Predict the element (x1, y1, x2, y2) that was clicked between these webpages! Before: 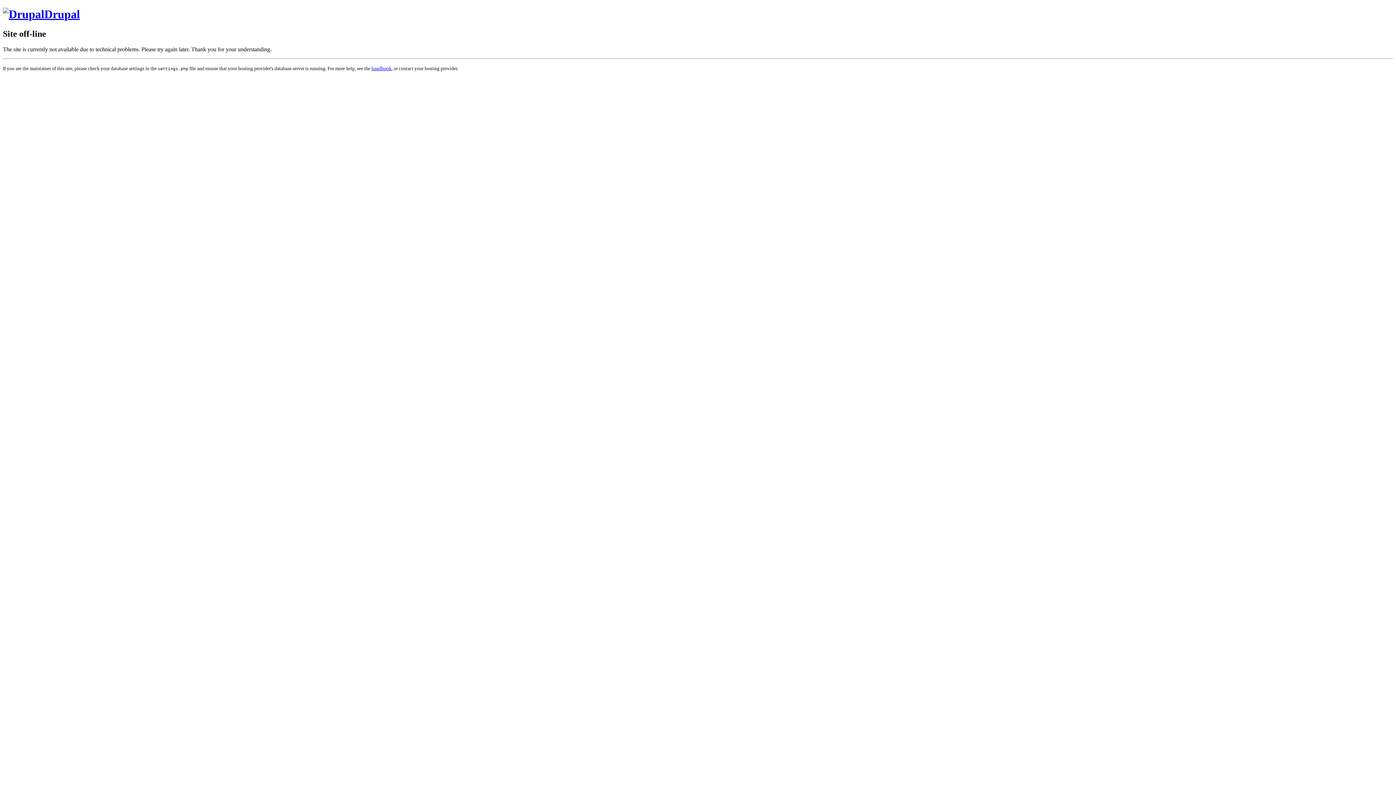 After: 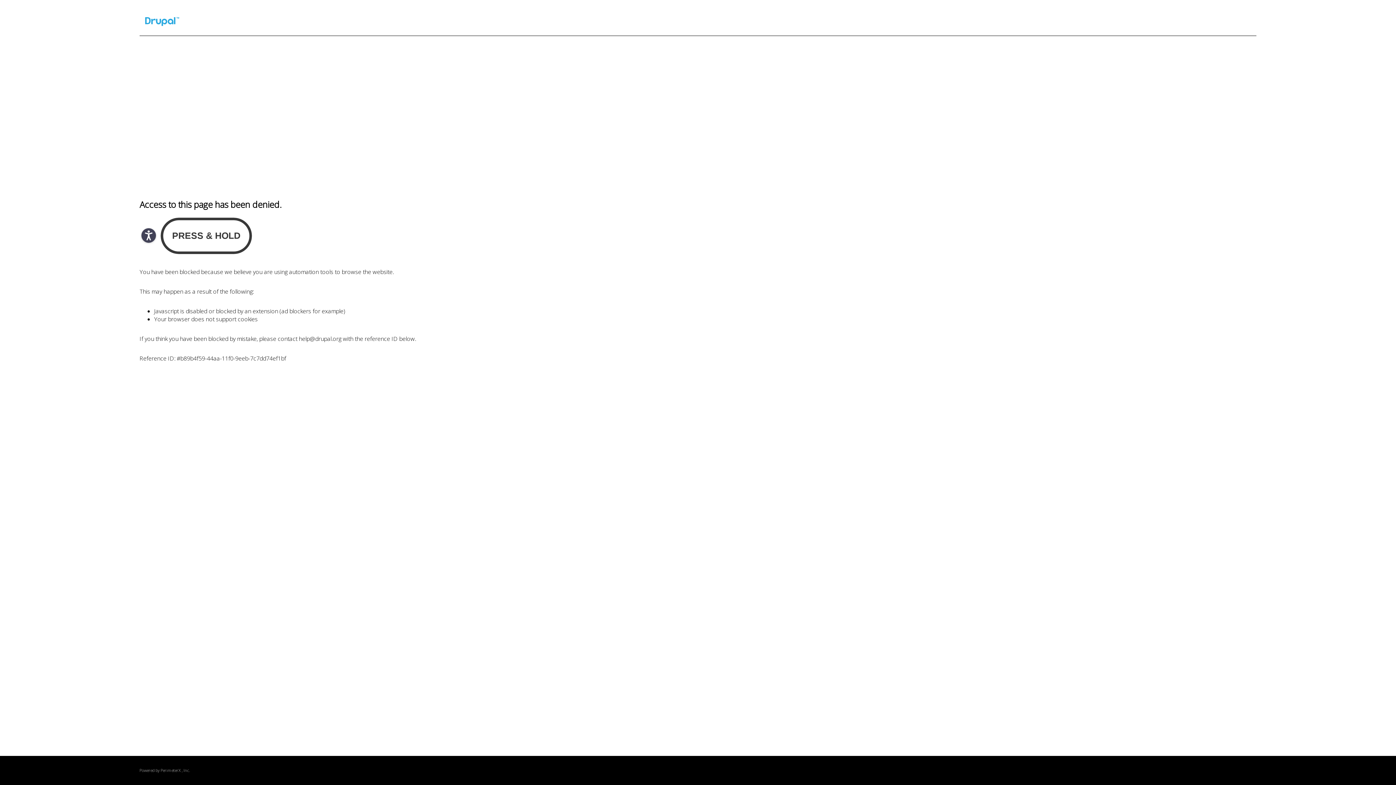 Action: label: handbook bbox: (371, 65, 391, 71)